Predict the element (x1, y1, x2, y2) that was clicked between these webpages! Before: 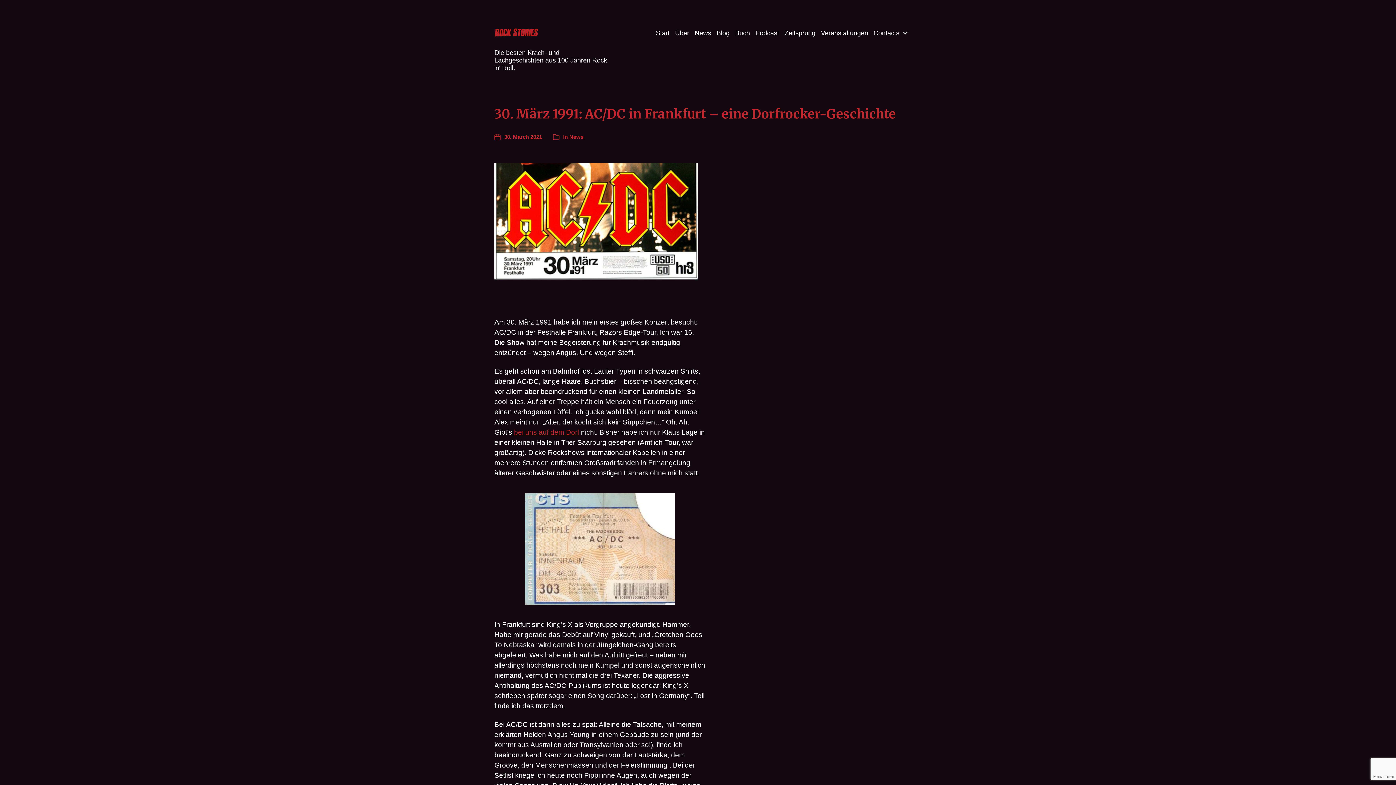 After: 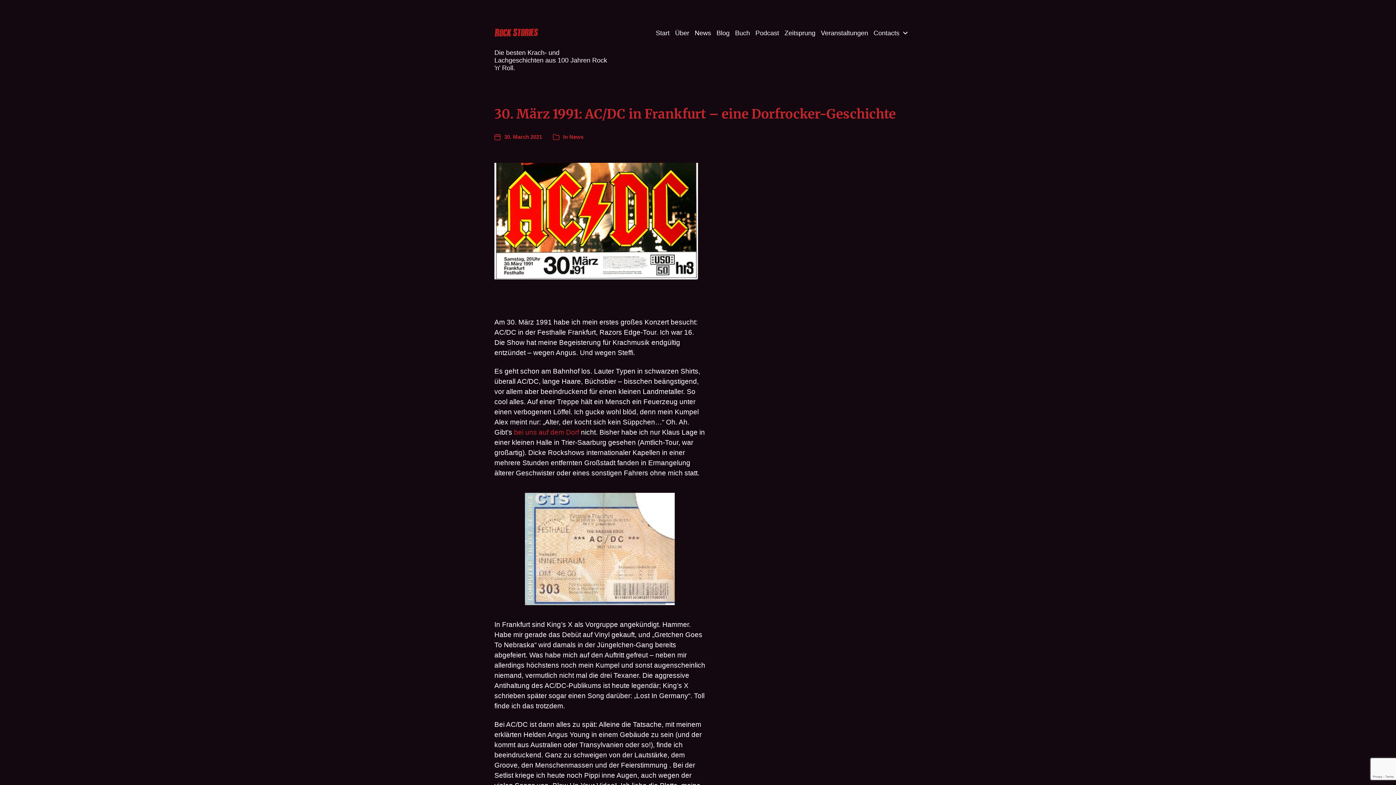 Action: bbox: (514, 428, 579, 436) label: bei uns auf dem Dorf